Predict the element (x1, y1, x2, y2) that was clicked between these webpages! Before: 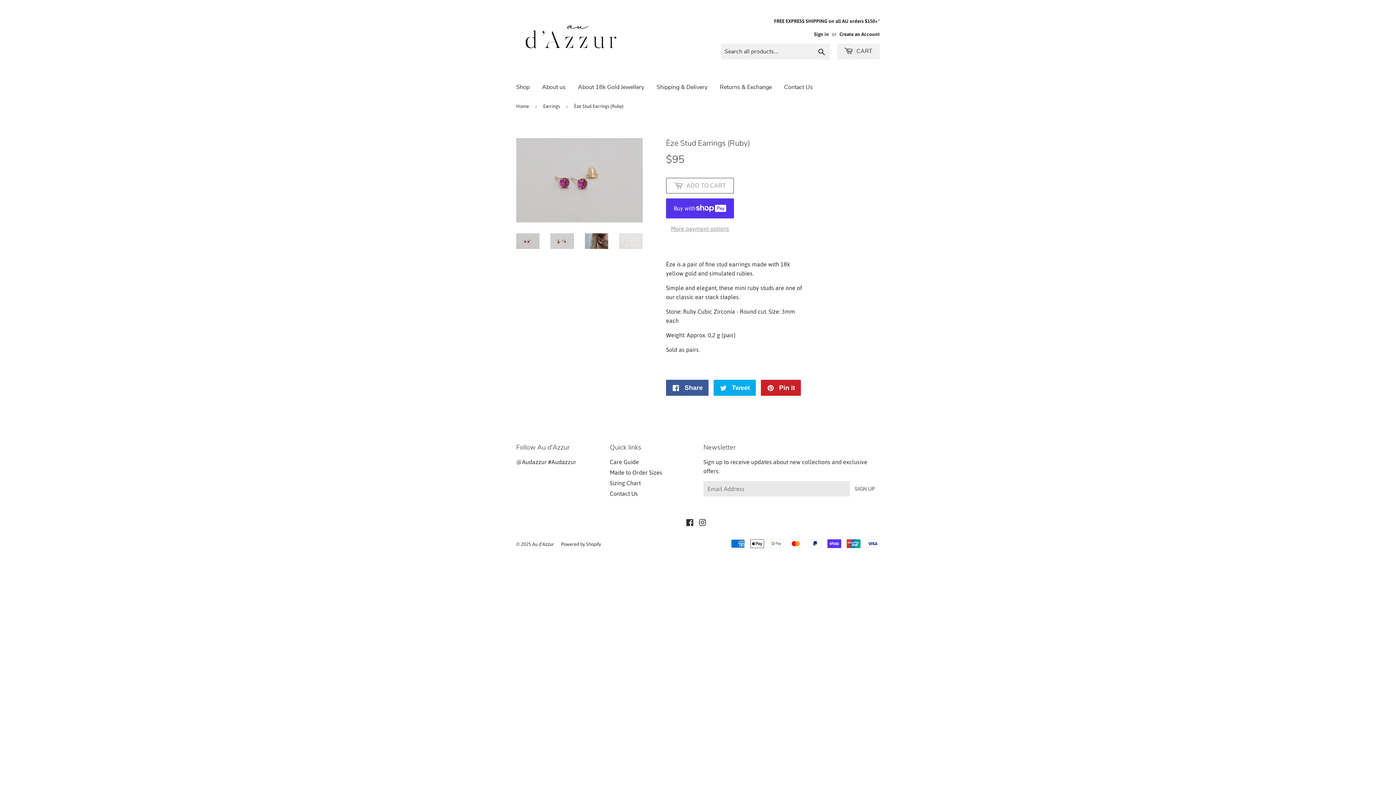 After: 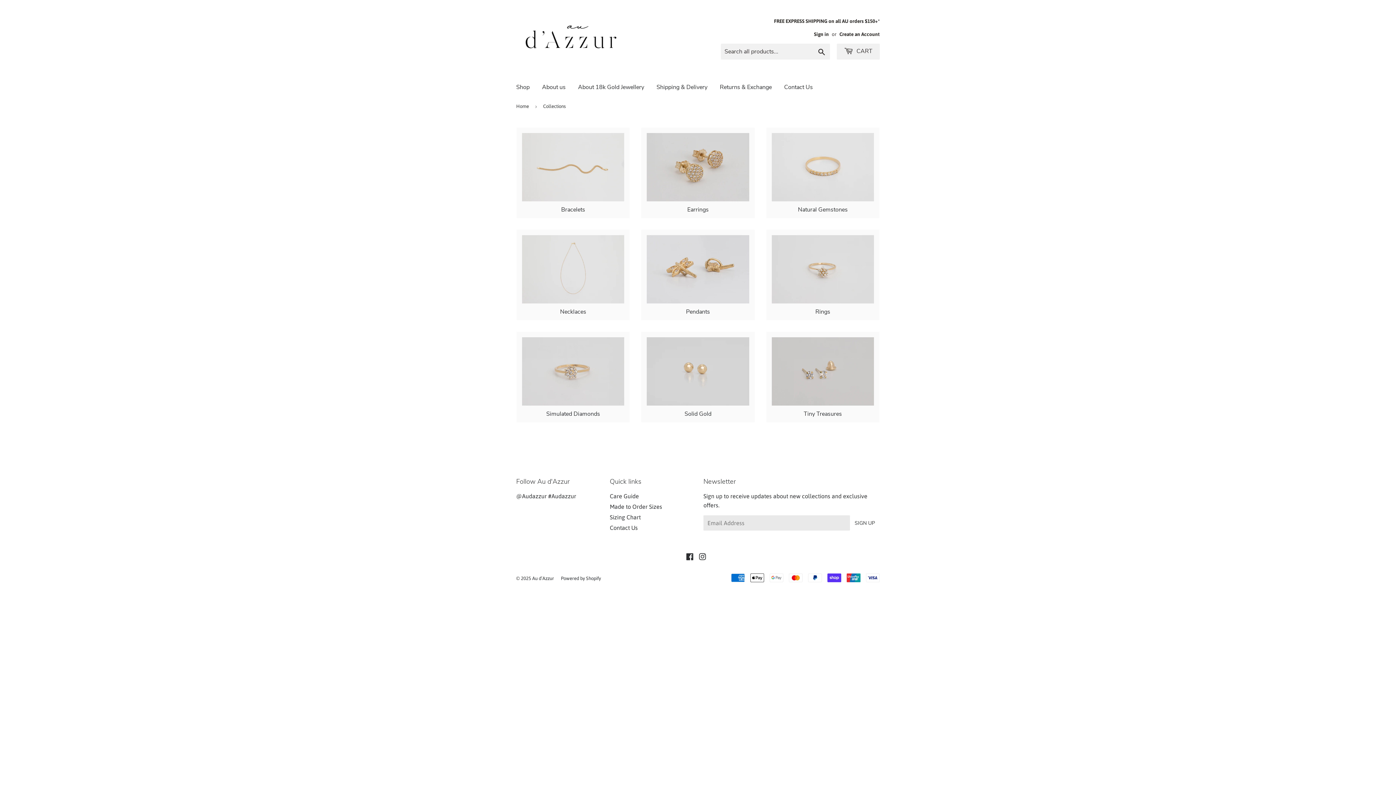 Action: bbox: (510, 77, 535, 97) label: Shop